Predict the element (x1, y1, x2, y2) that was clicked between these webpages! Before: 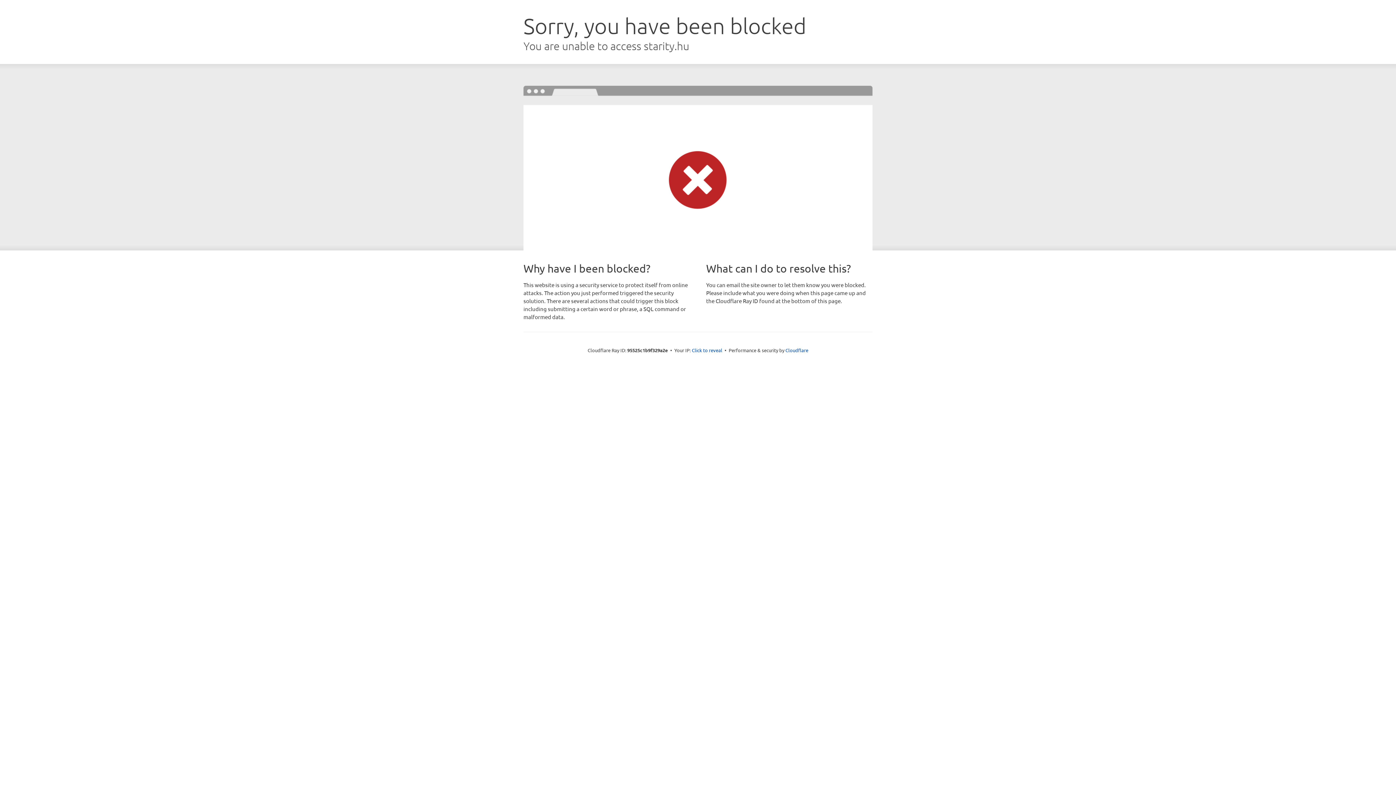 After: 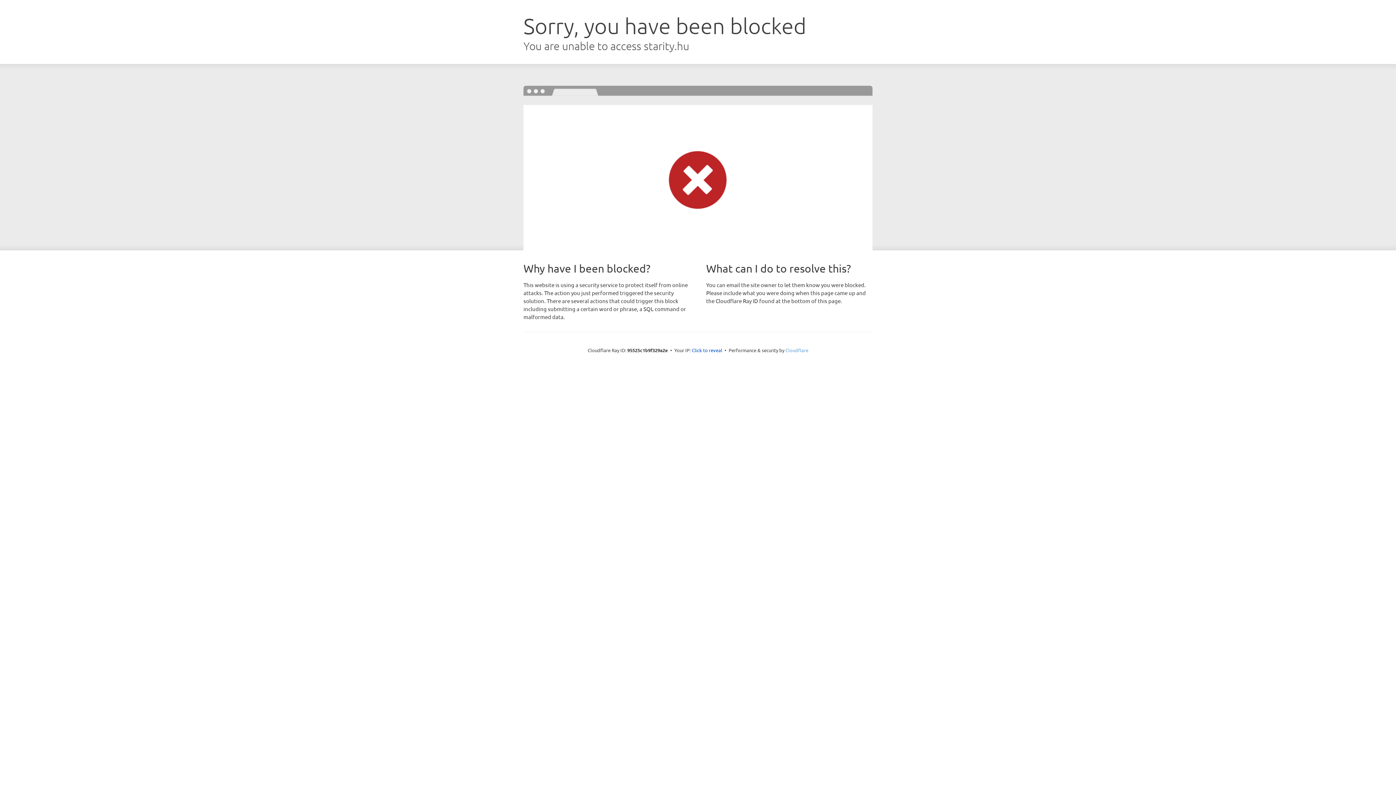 Action: bbox: (785, 347, 808, 353) label: Cloudflare